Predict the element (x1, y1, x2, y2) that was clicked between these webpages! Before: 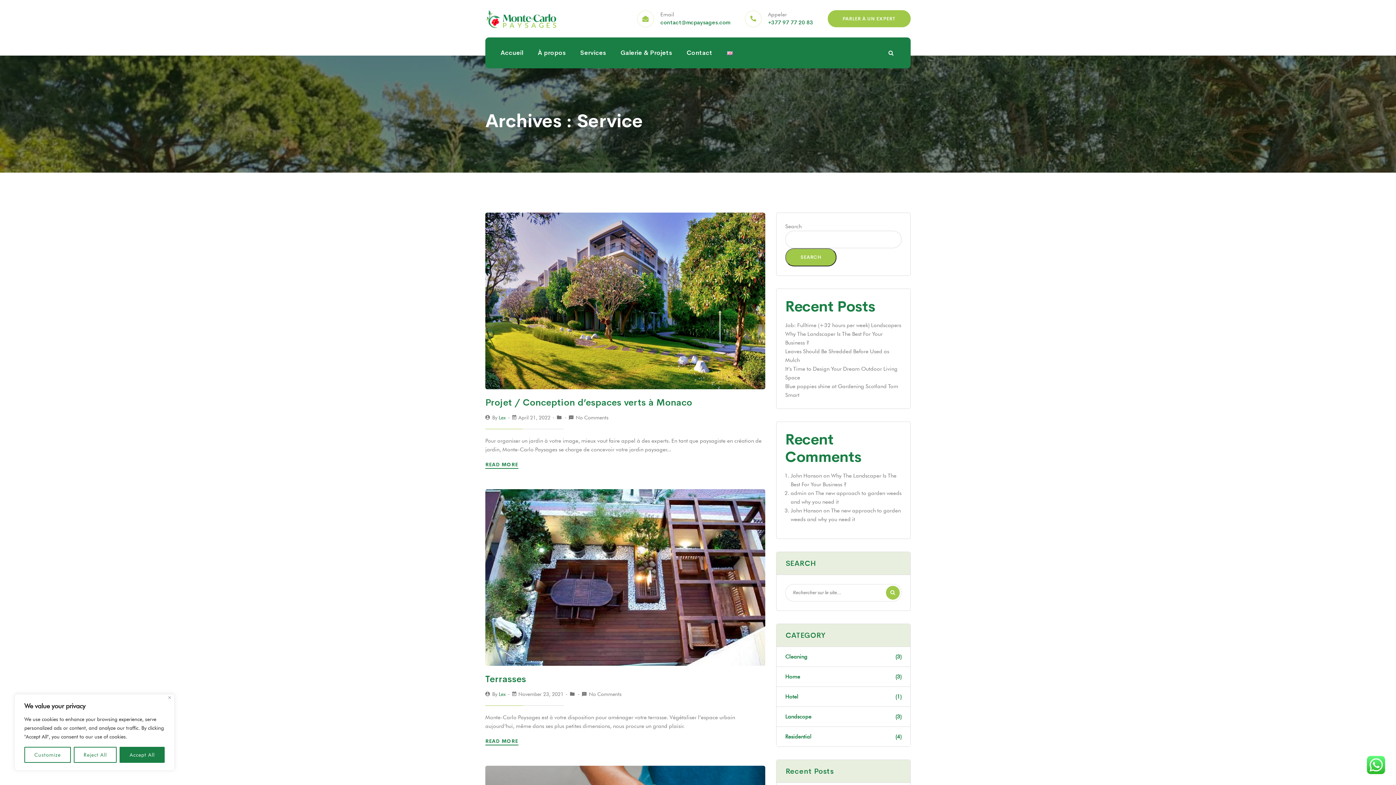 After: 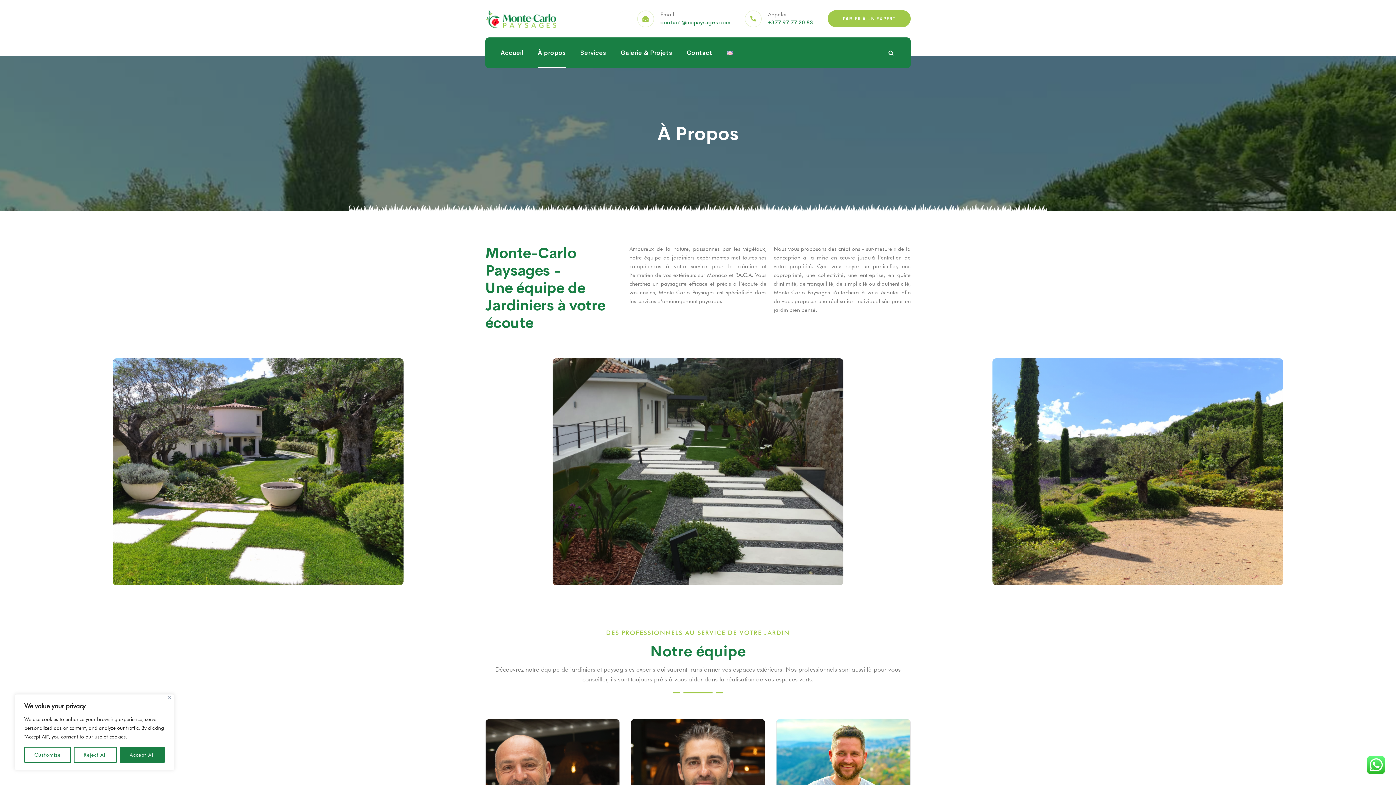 Action: bbox: (537, 37, 565, 68) label: À propos